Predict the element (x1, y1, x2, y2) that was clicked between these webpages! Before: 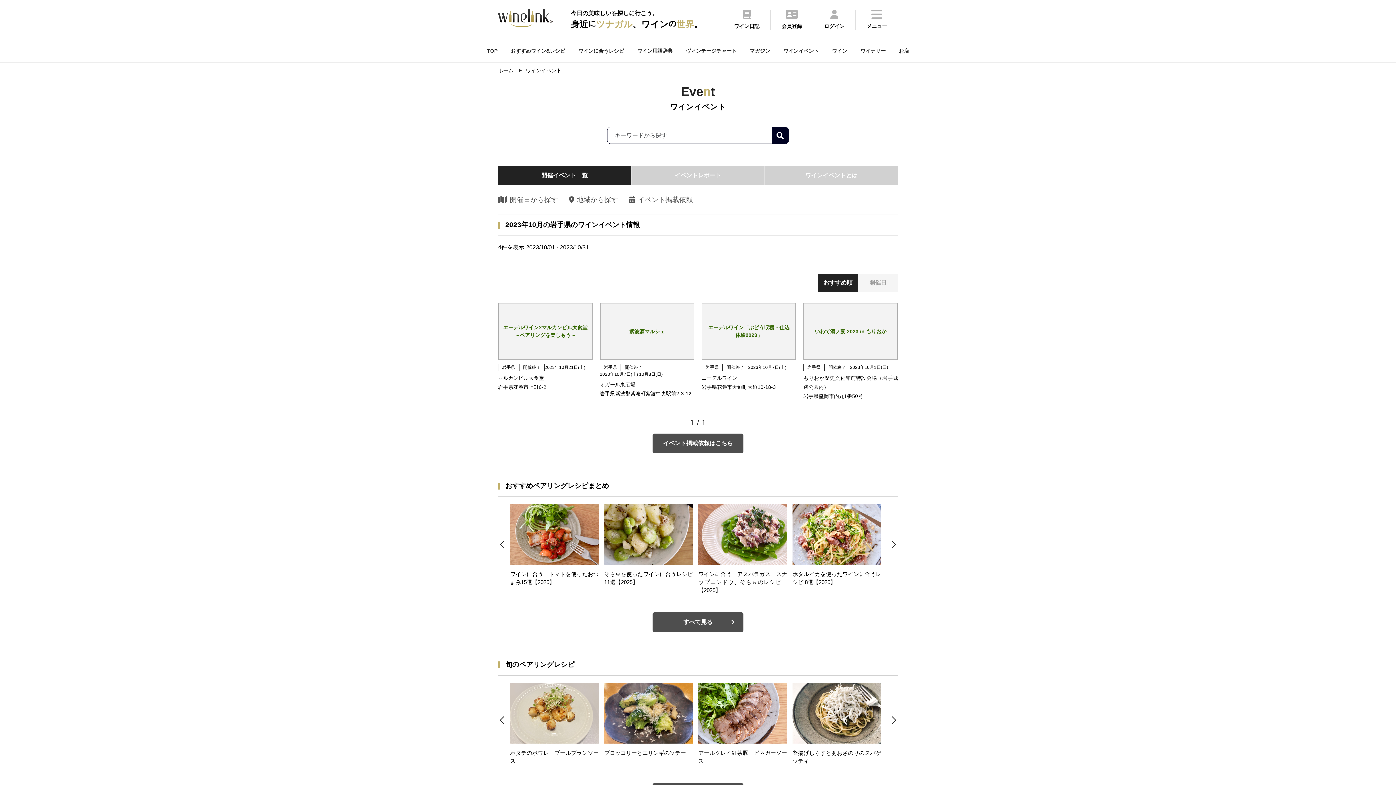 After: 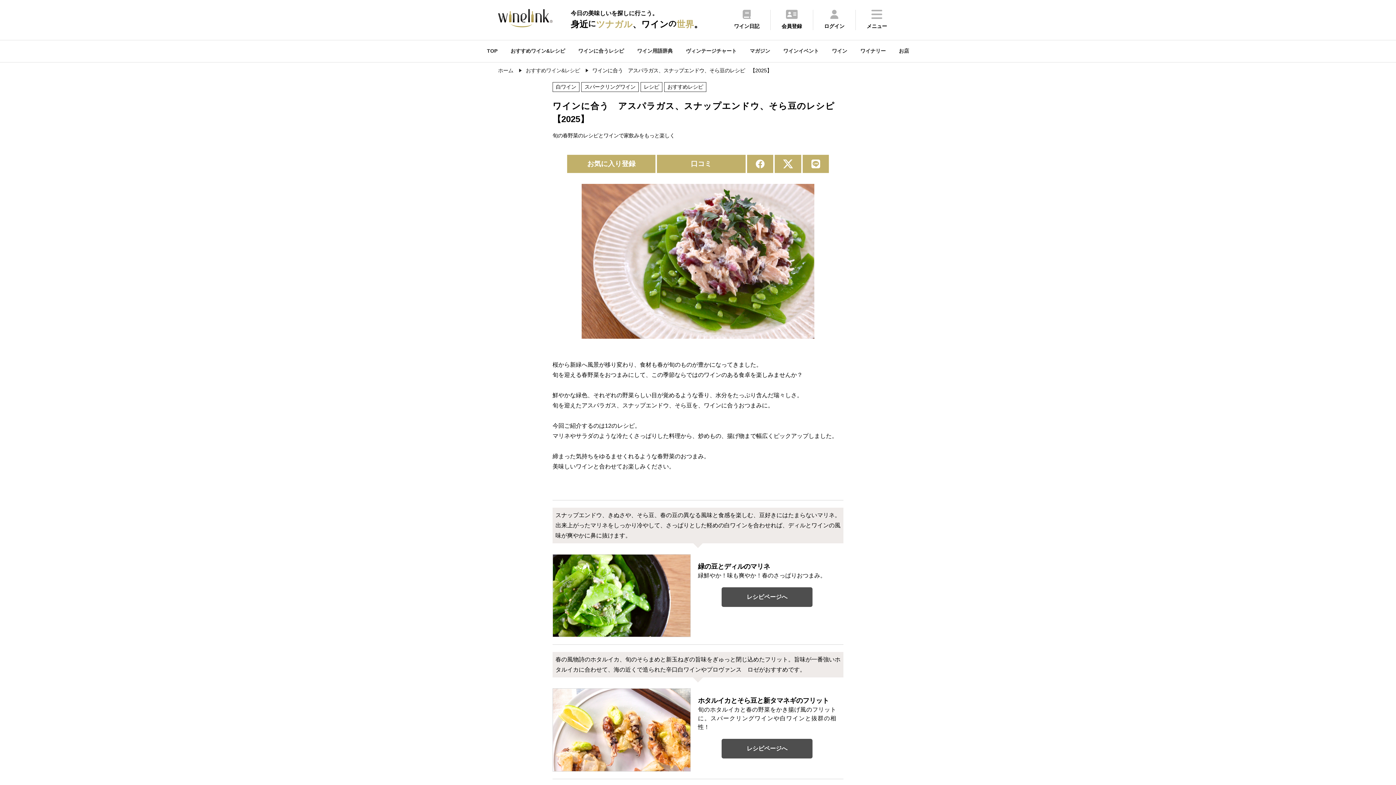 Action: bbox: (698, 504, 787, 594) label: ワインに合う　アスパラガス、スナップエンドウ、そら豆のレシピ　【2025】